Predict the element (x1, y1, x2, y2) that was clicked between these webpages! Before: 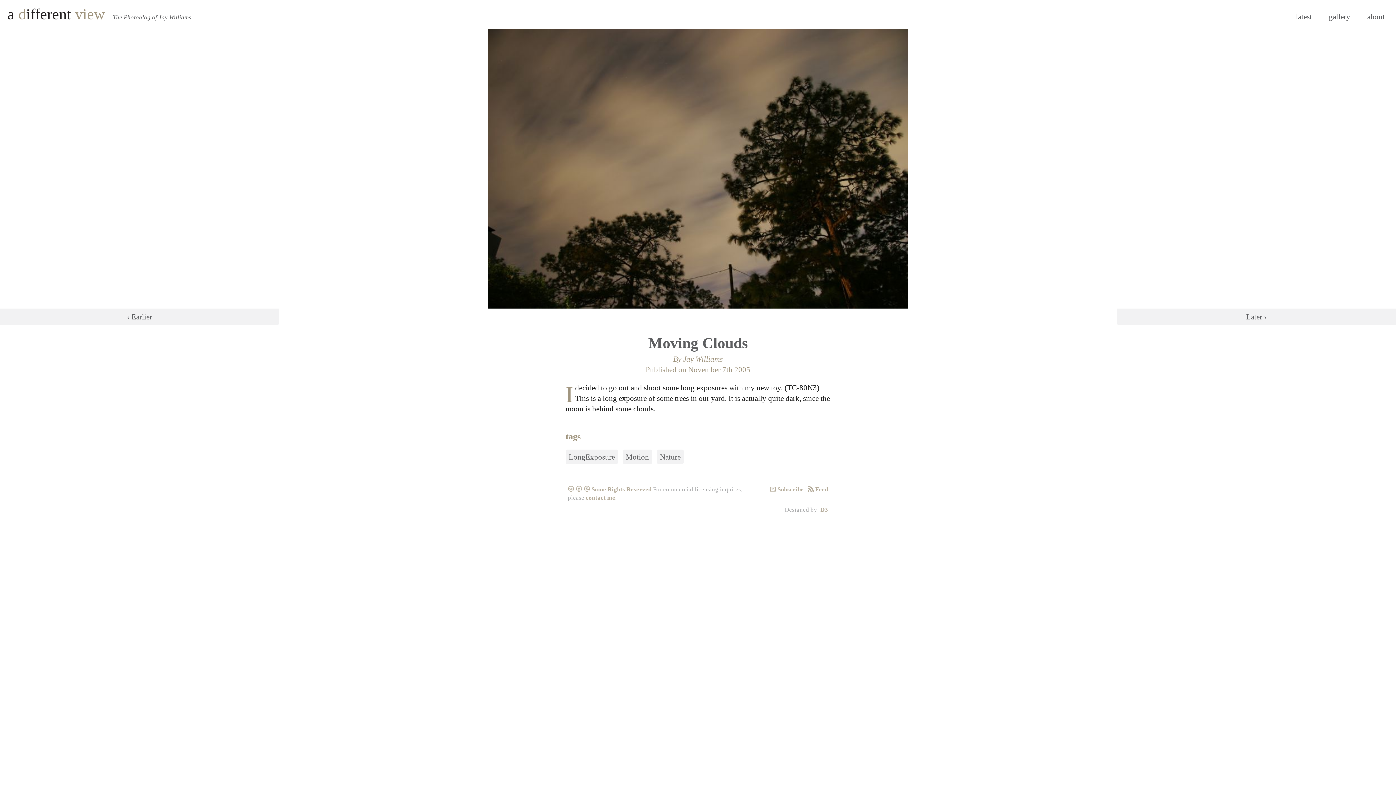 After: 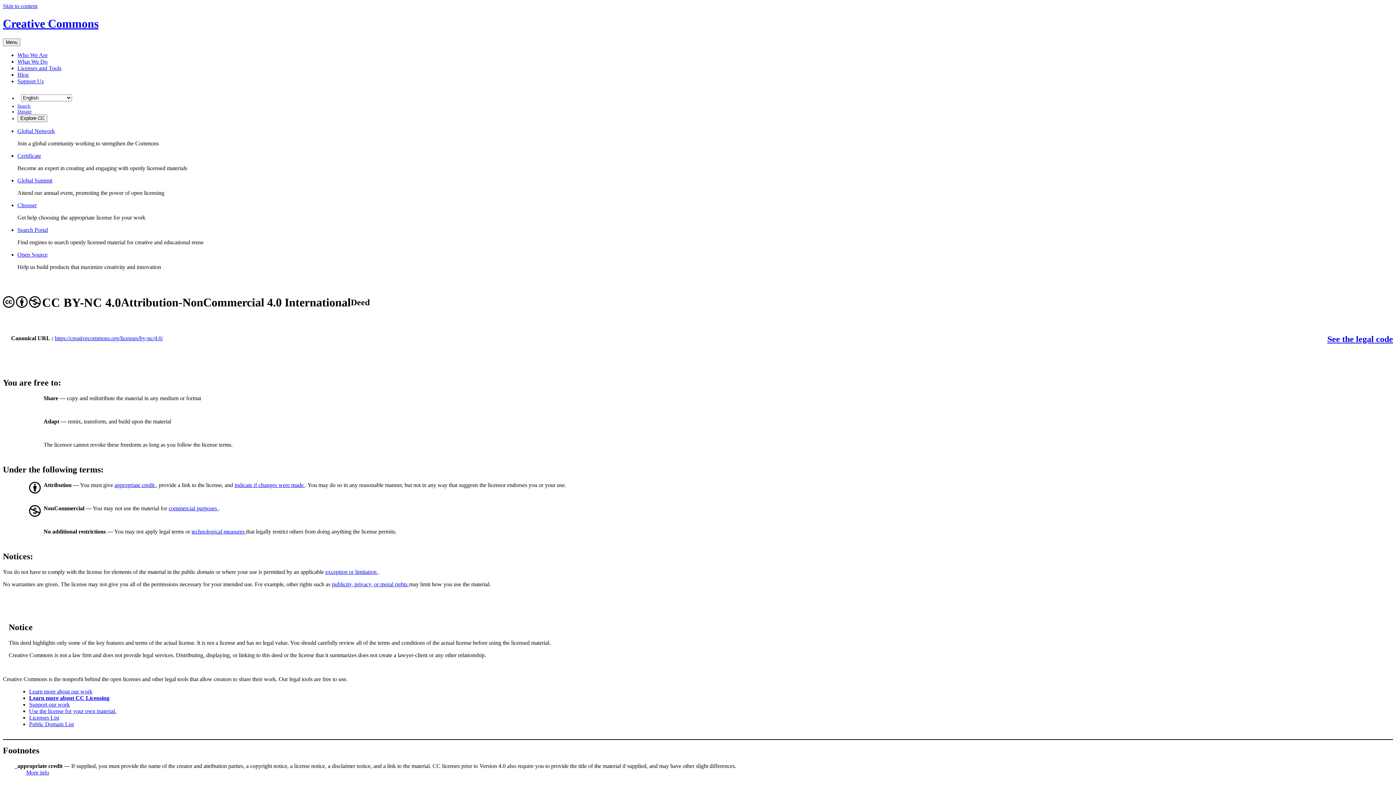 Action: label: CreativeCommons Attribution NonCommercial Some Rights Reserved bbox: (568, 486, 651, 493)